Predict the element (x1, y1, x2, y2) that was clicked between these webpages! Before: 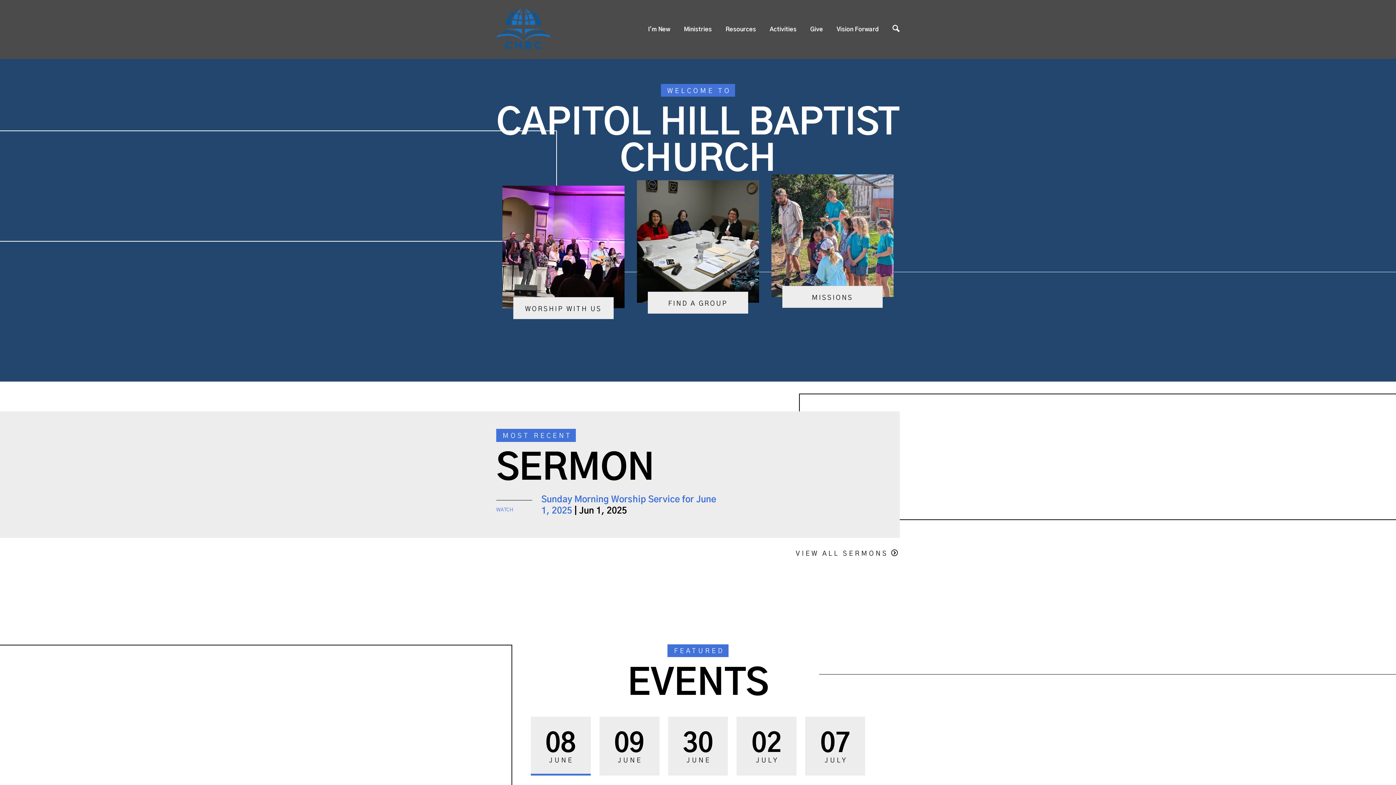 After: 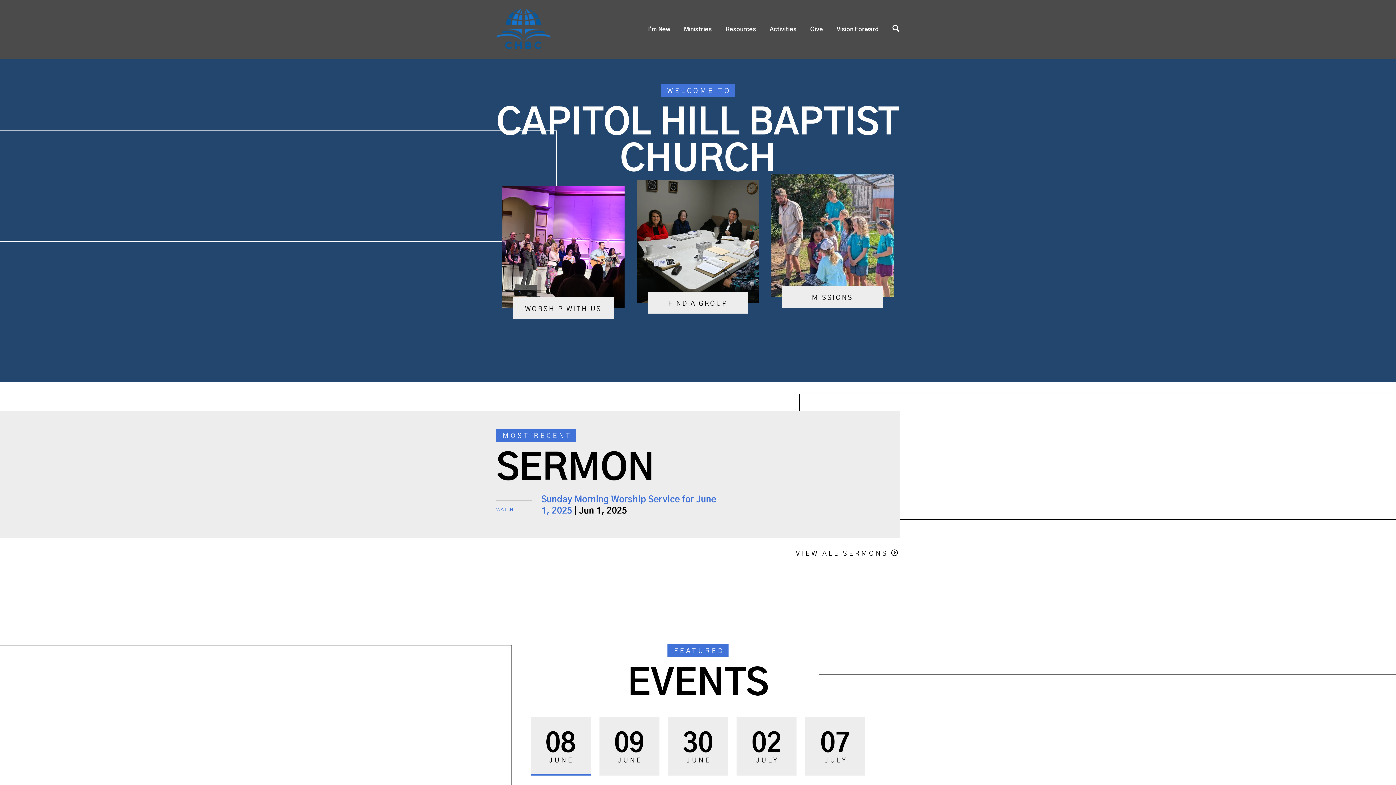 Action: bbox: (496, 8, 550, 49)